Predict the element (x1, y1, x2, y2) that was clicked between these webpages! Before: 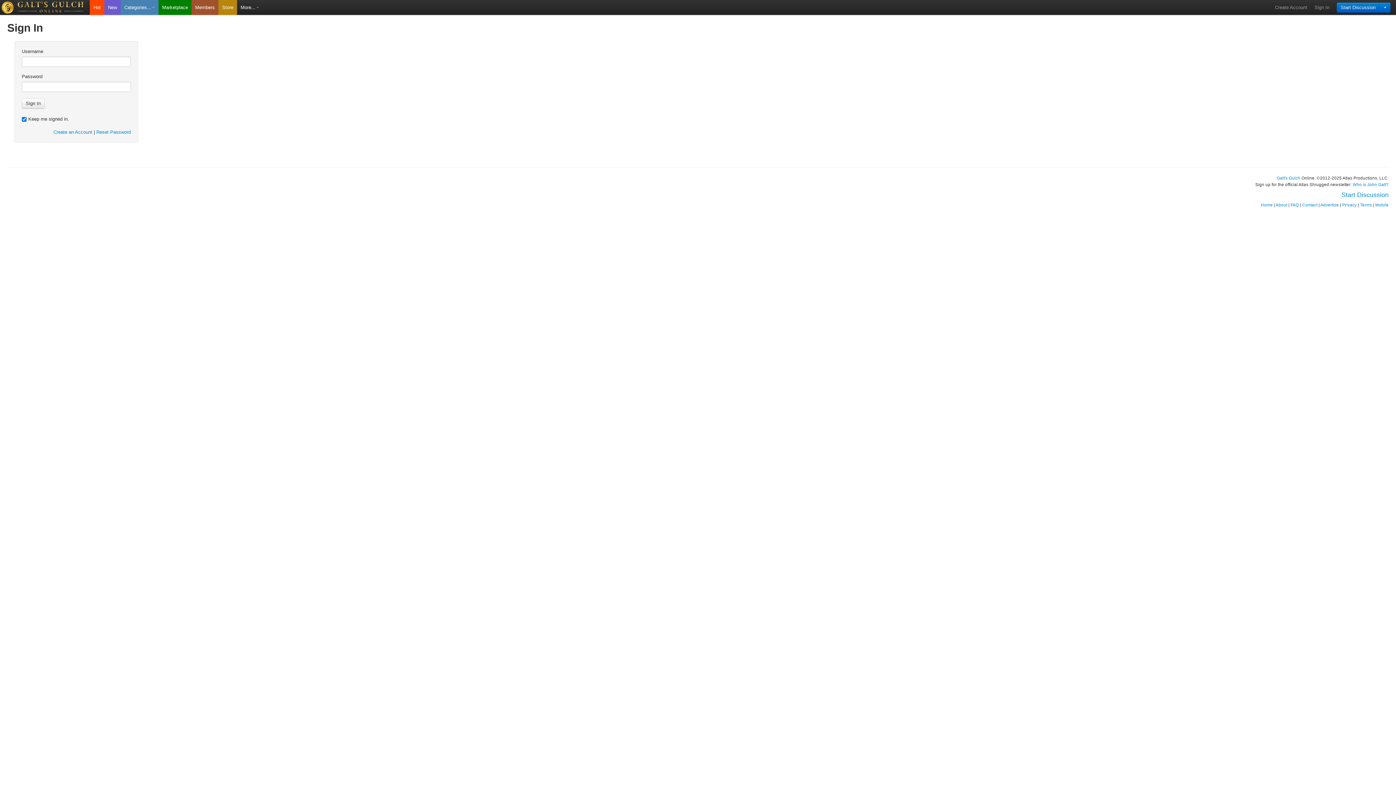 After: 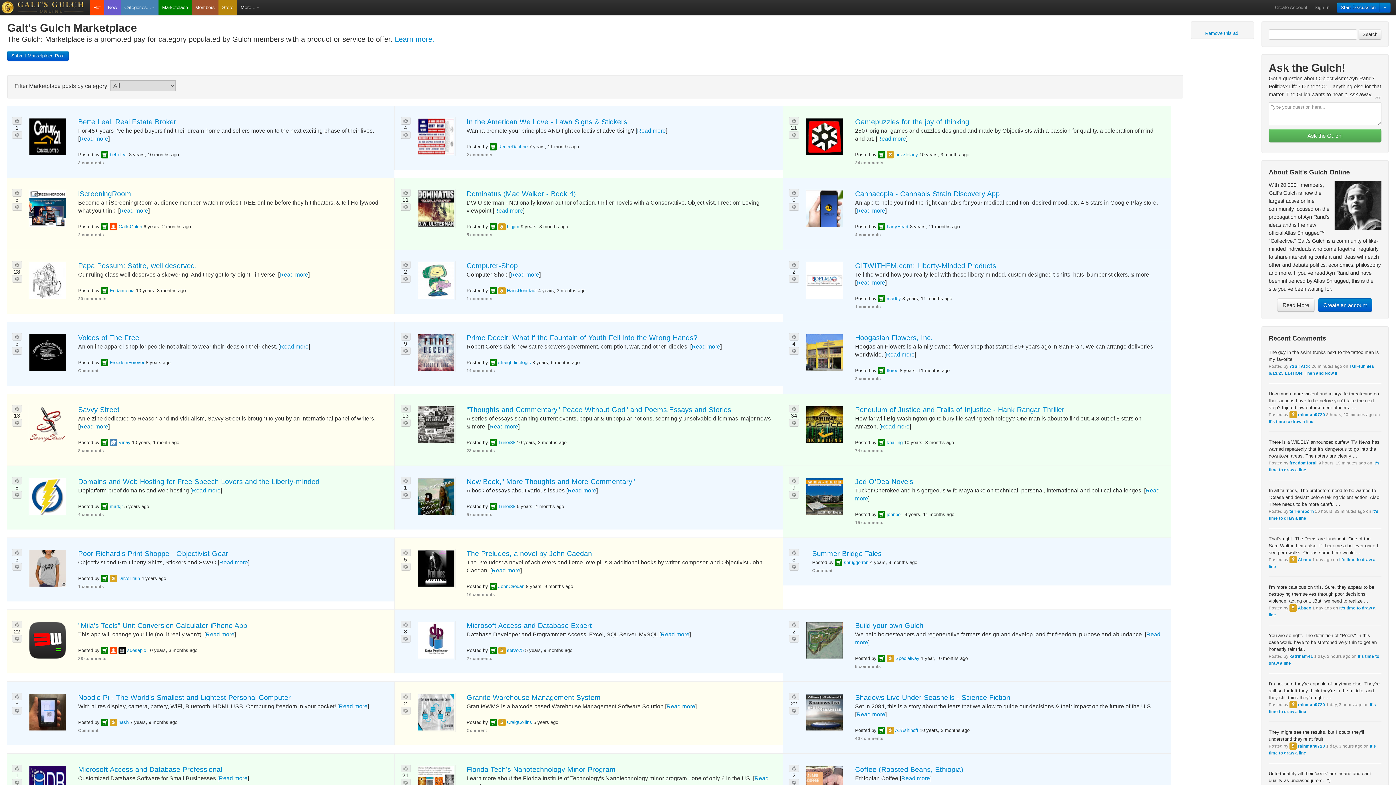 Action: bbox: (158, 0, 191, 14) label: Marketplace